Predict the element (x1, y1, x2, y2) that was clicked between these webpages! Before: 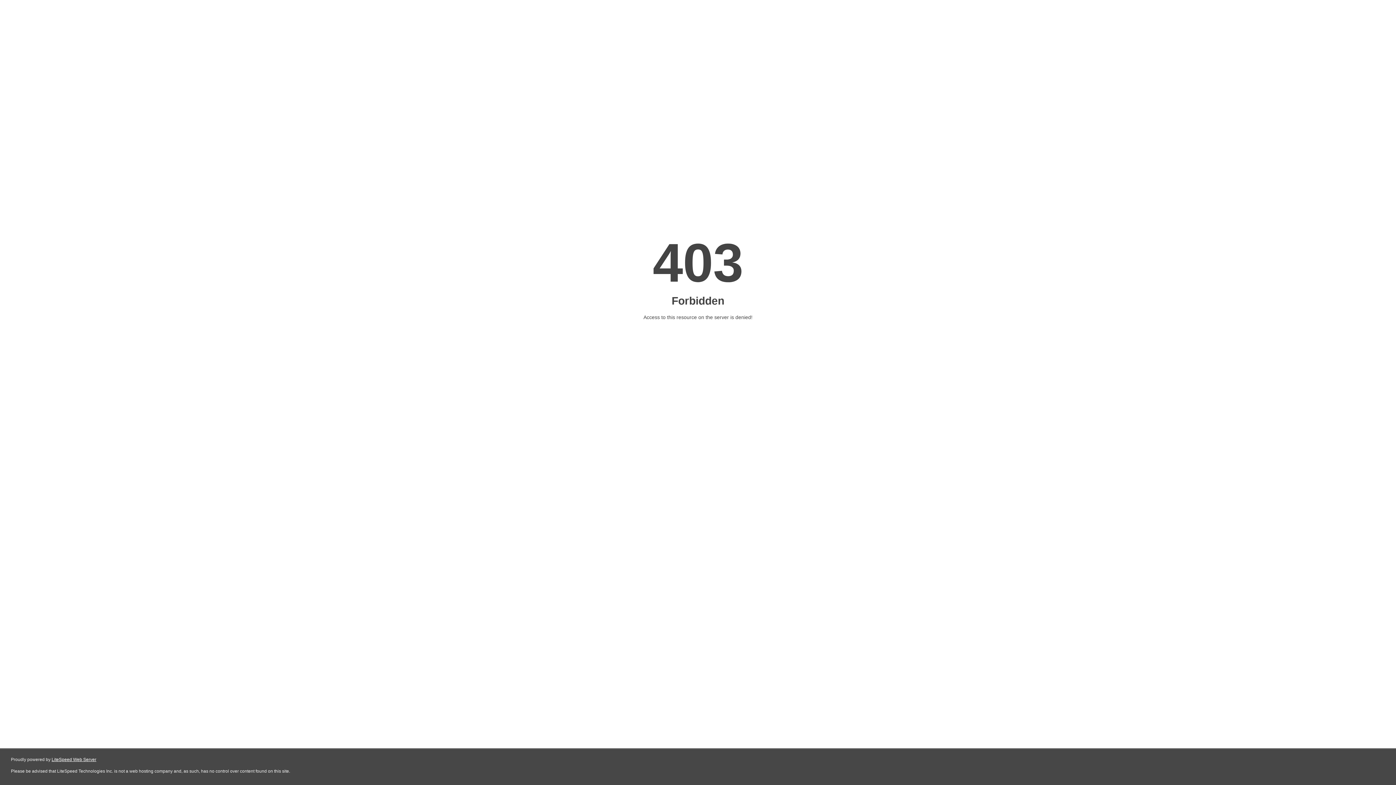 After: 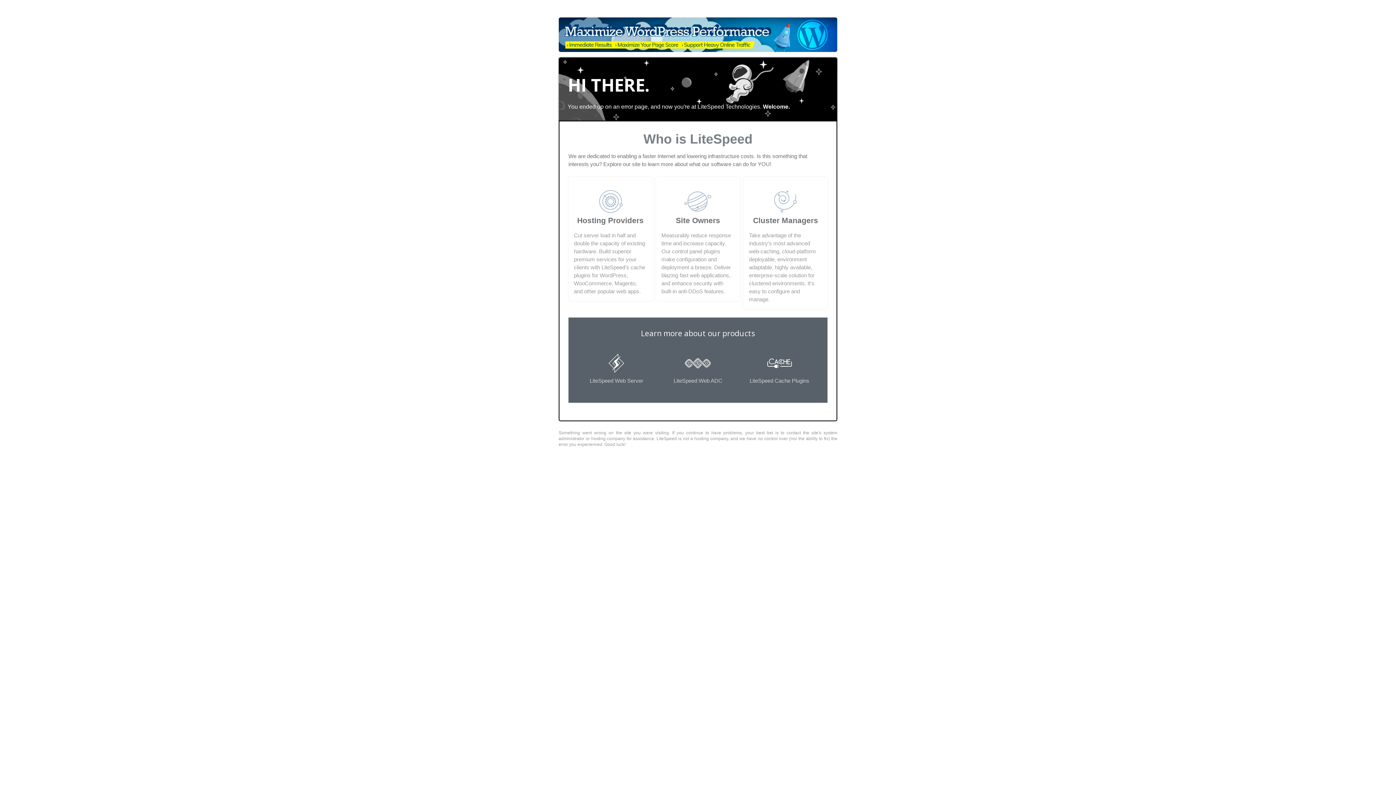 Action: label: LiteSpeed Web Server bbox: (51, 757, 96, 762)